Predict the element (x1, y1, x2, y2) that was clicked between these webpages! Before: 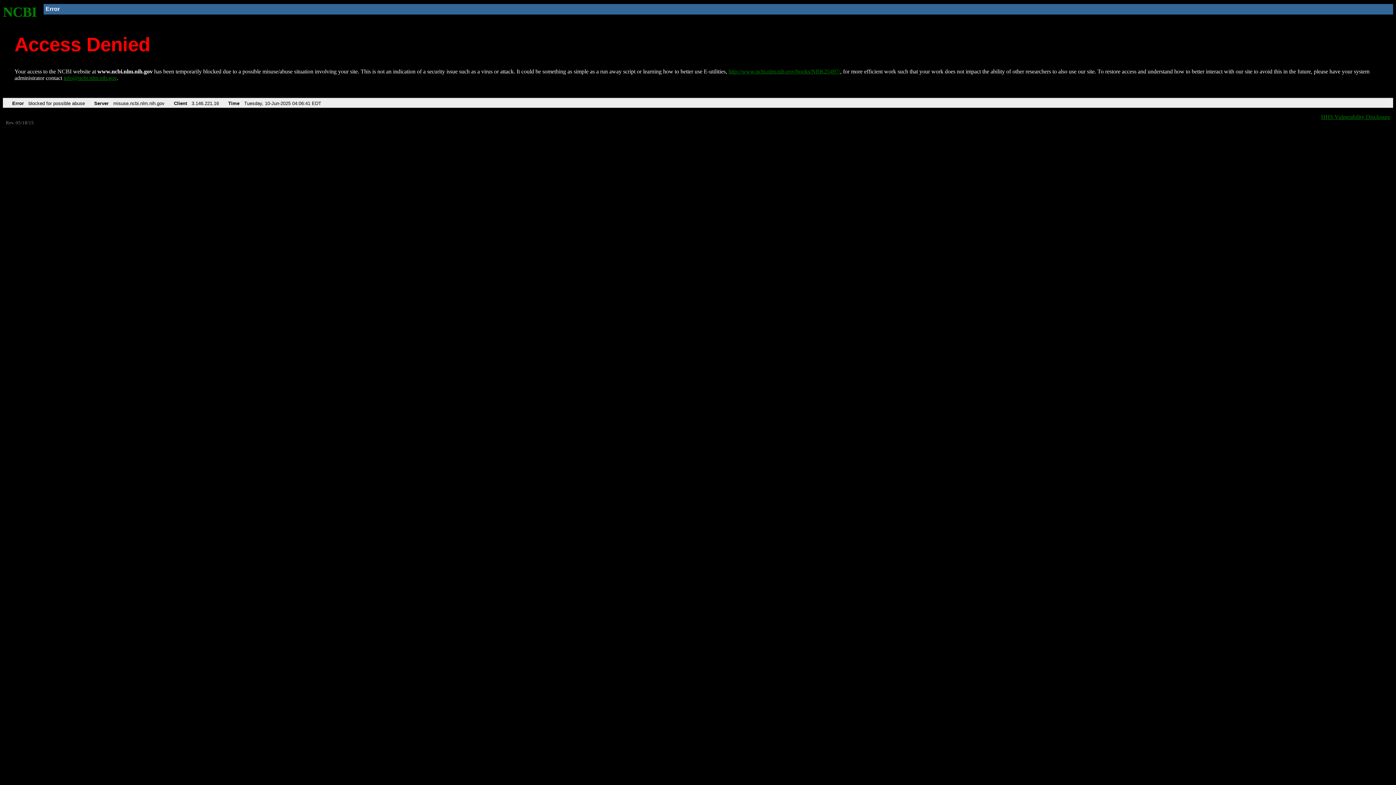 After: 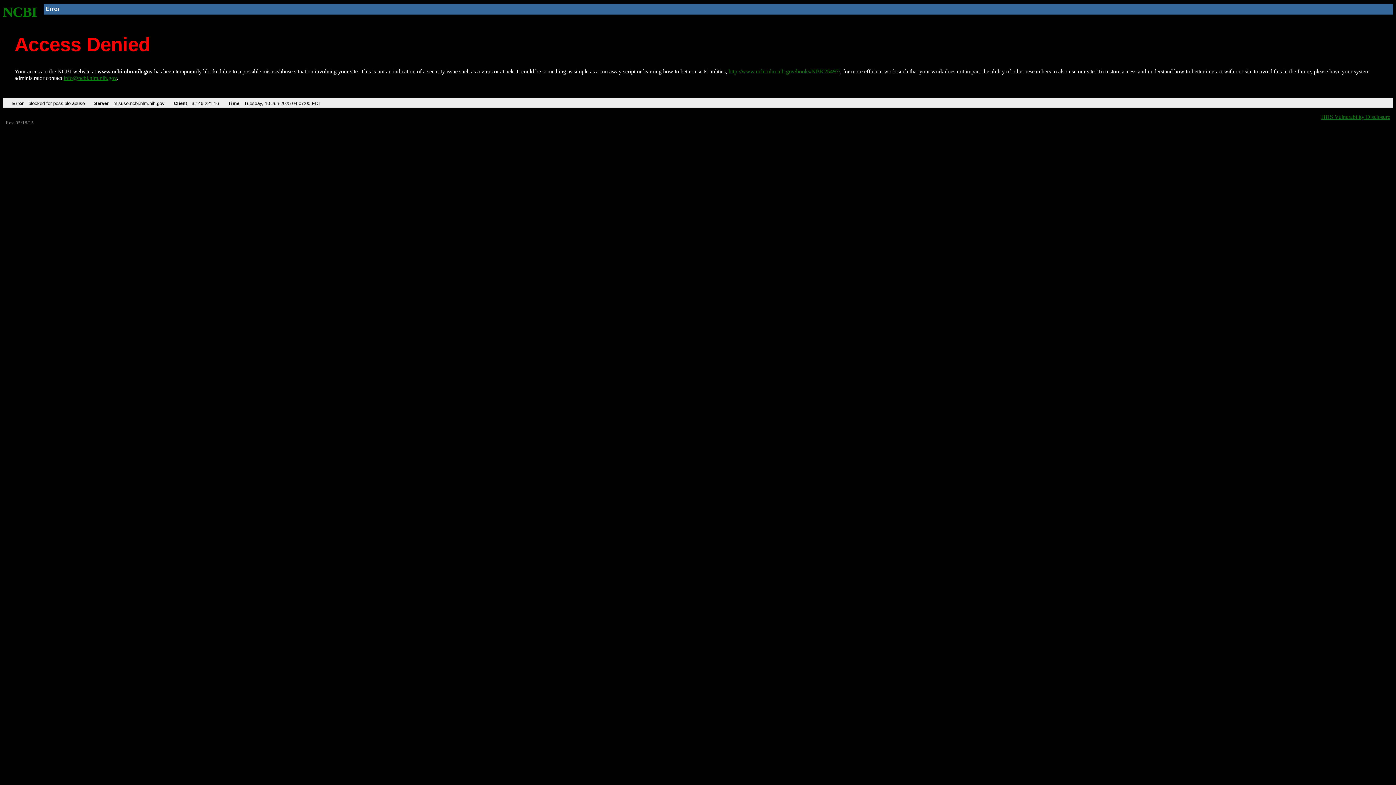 Action: bbox: (2, 4, 37, 19) label: NCBI